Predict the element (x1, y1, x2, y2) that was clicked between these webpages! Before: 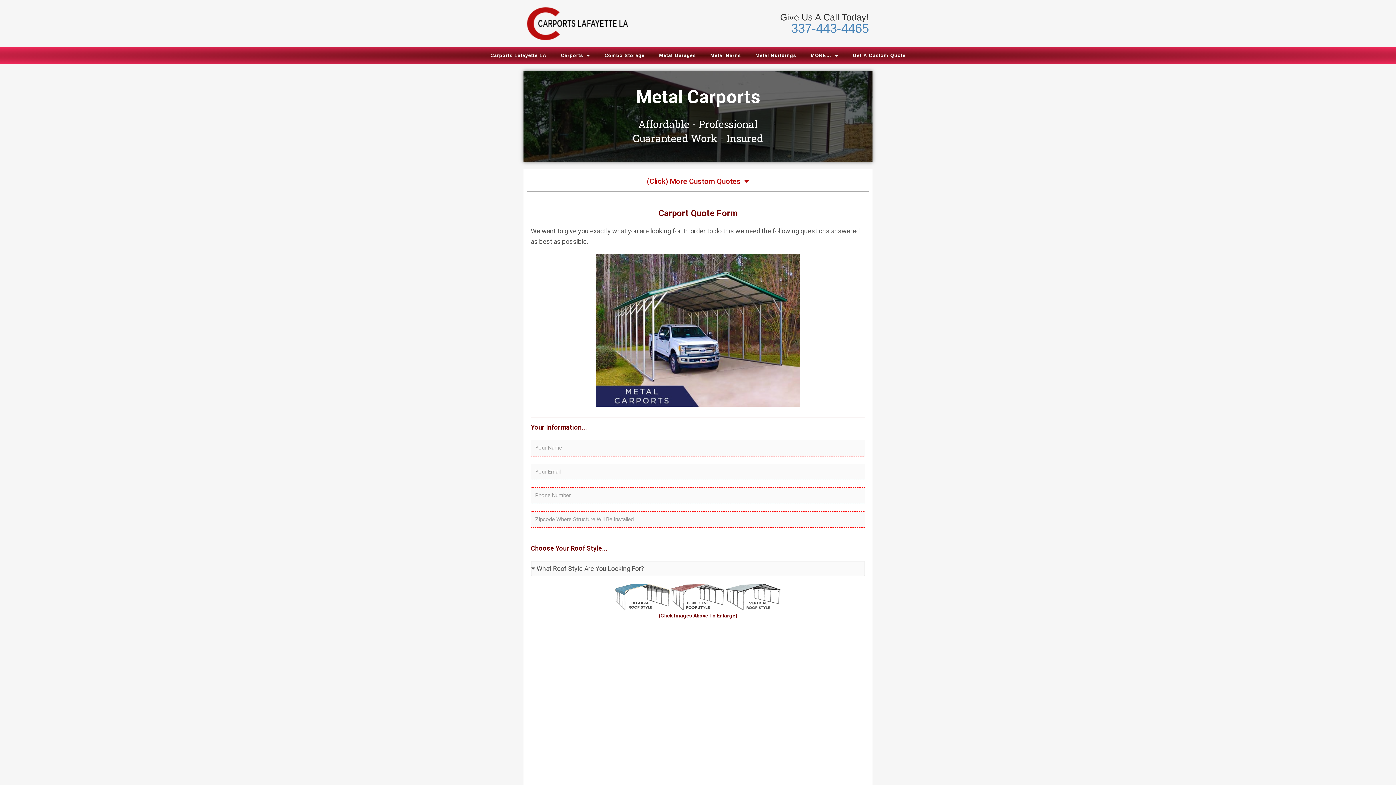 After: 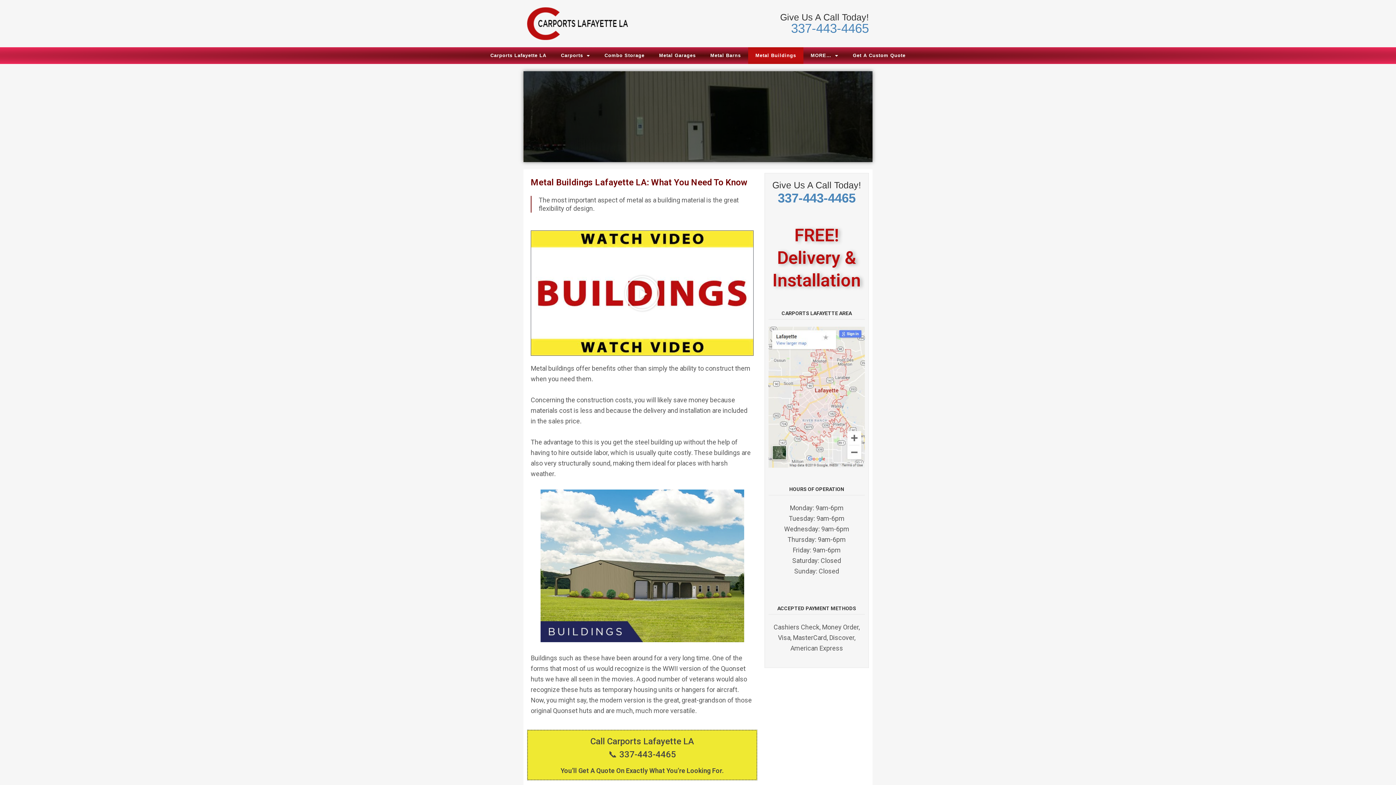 Action: label: Metal Buildings bbox: (748, 47, 803, 64)